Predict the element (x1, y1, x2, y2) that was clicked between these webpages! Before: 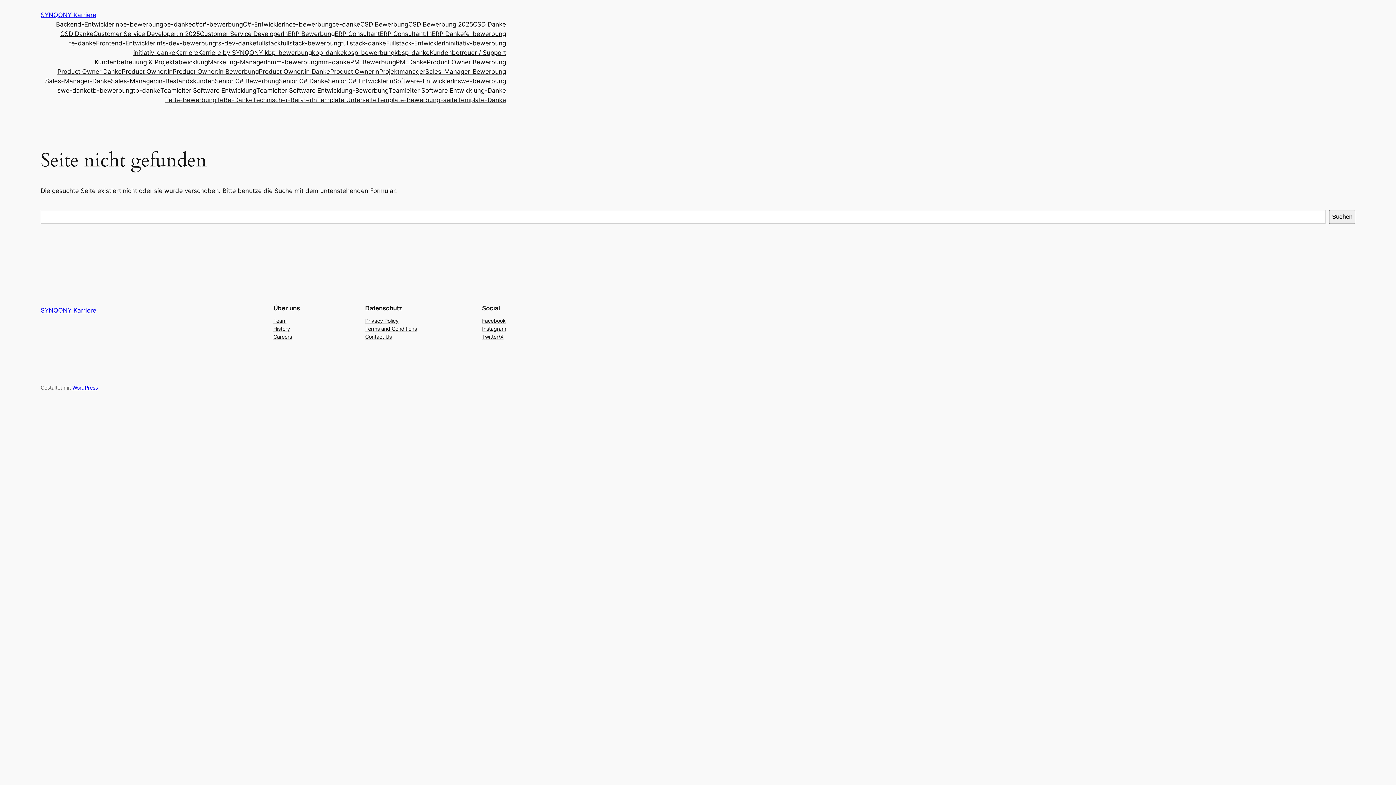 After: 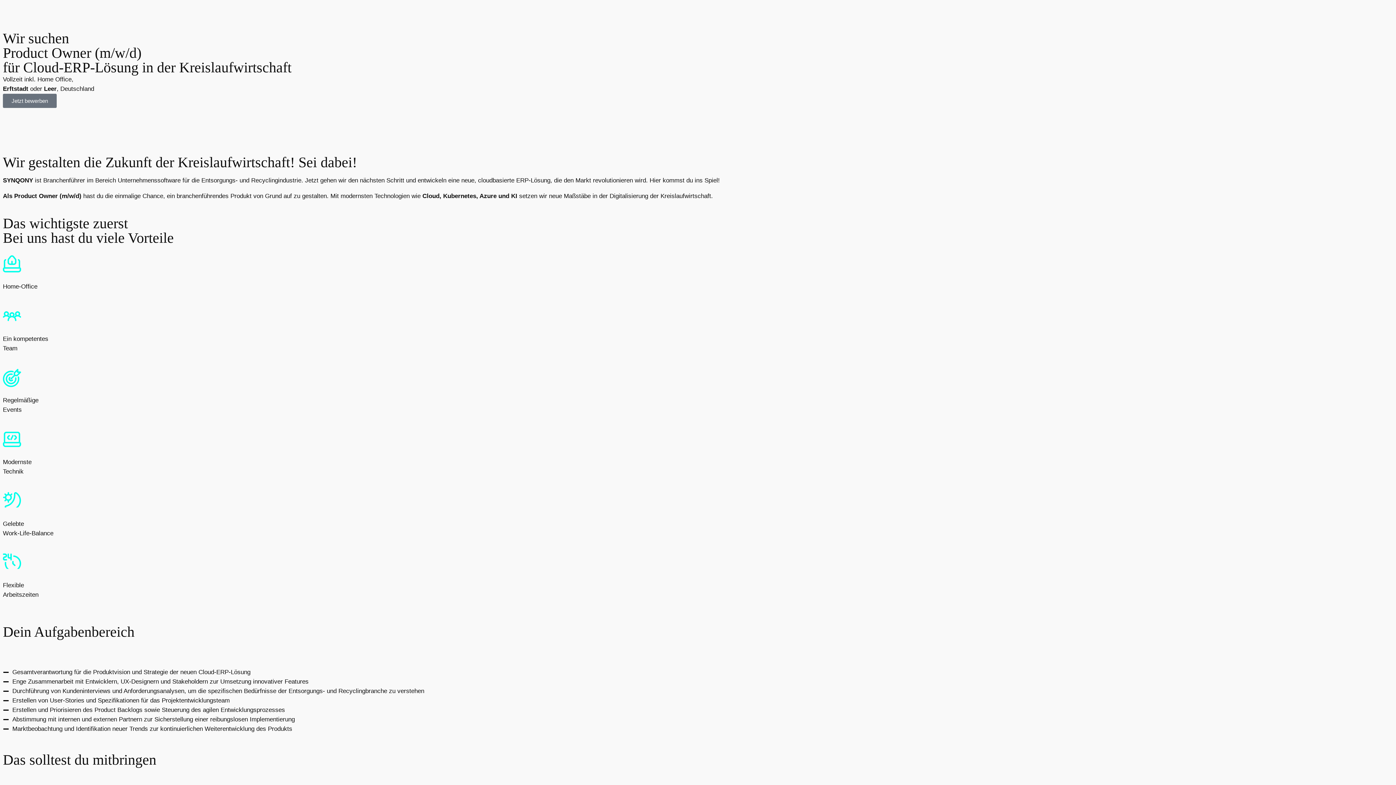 Action: label: Product OwnerIn bbox: (330, 66, 379, 76)